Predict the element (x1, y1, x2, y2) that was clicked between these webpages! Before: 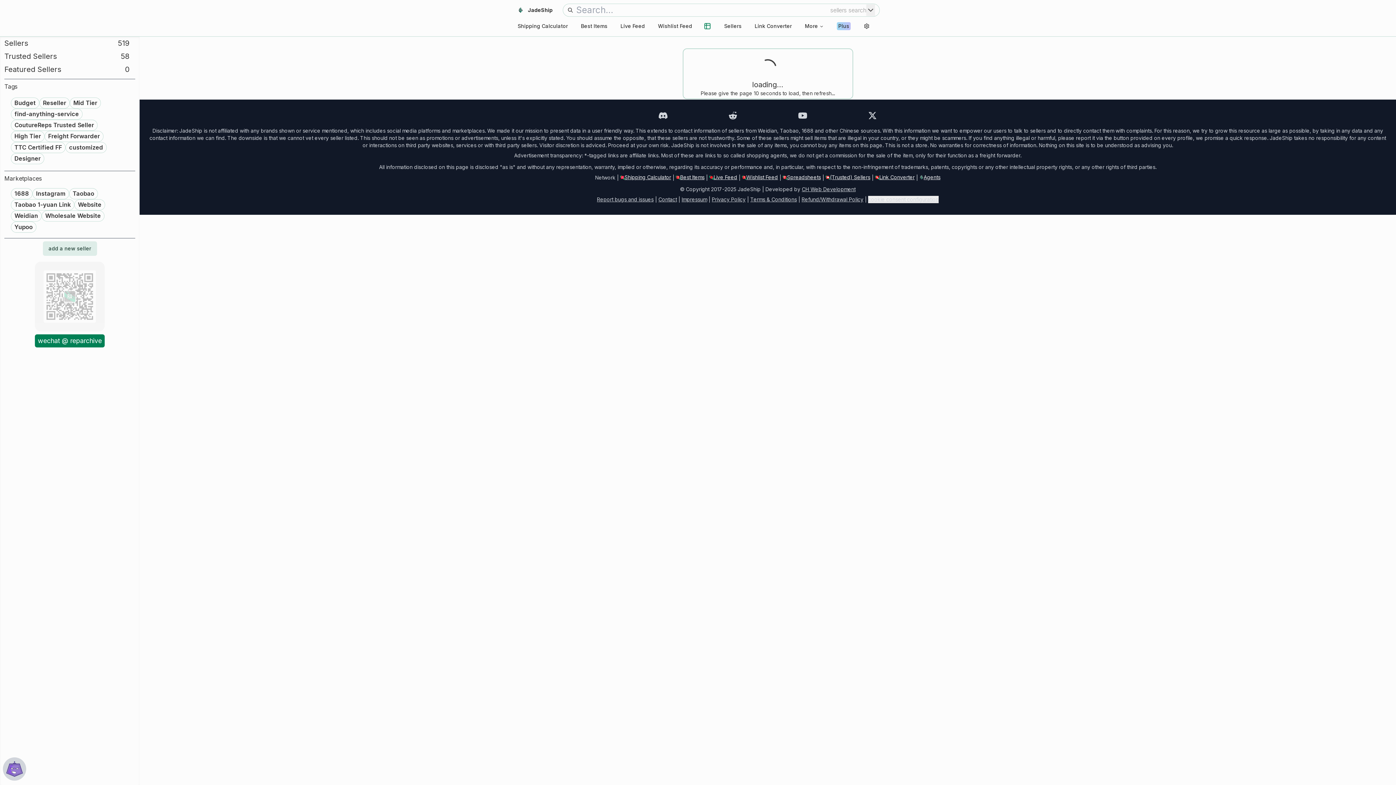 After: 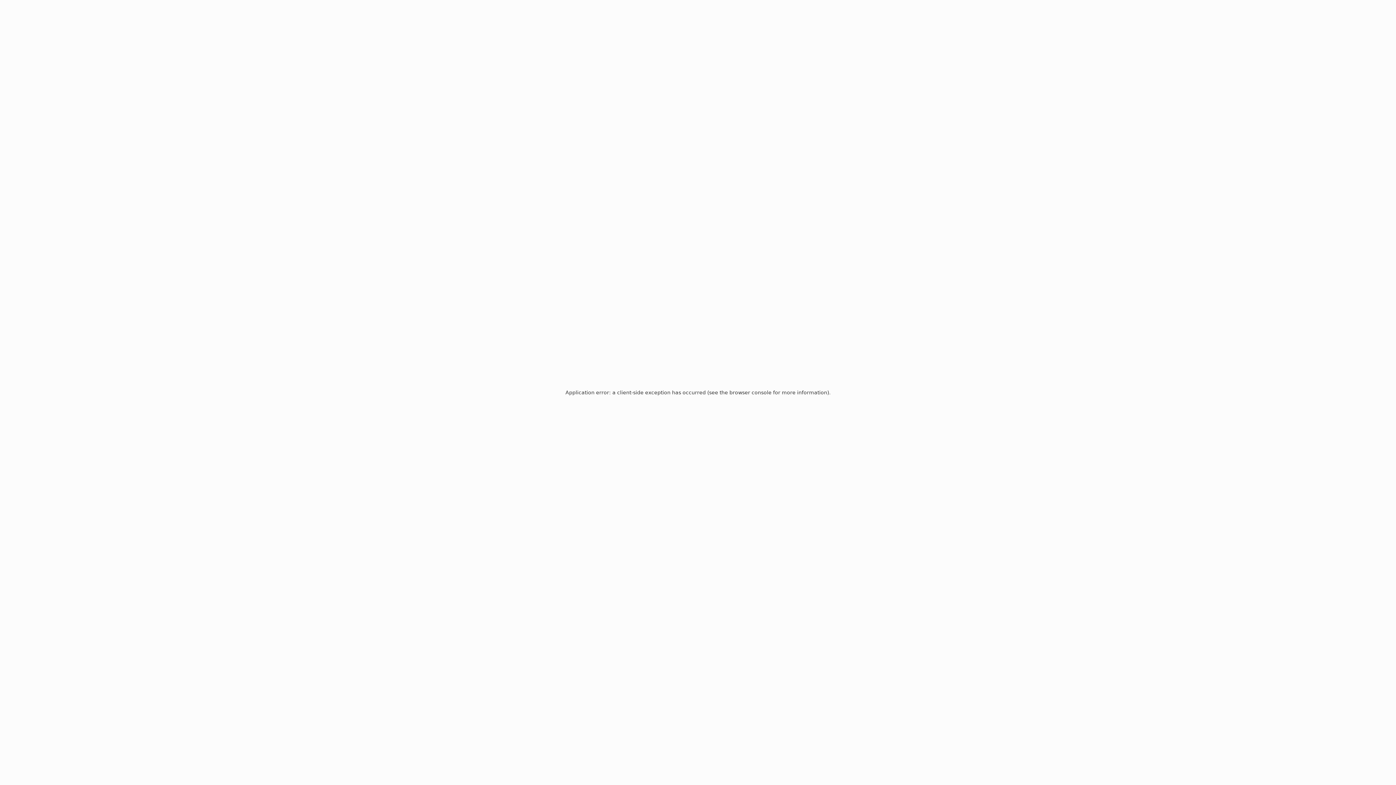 Action: bbox: (4, 64, 135, 74) label: Featured Sellers
0